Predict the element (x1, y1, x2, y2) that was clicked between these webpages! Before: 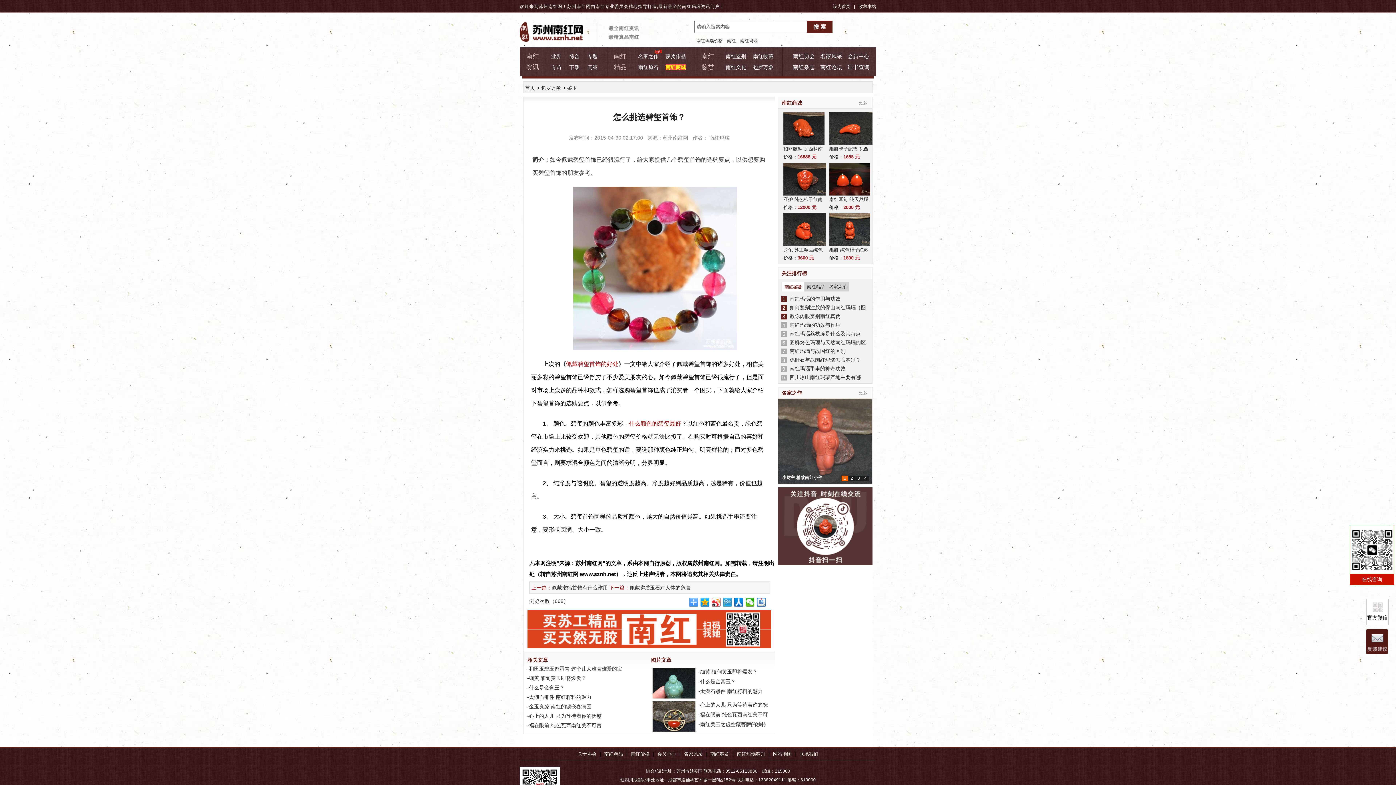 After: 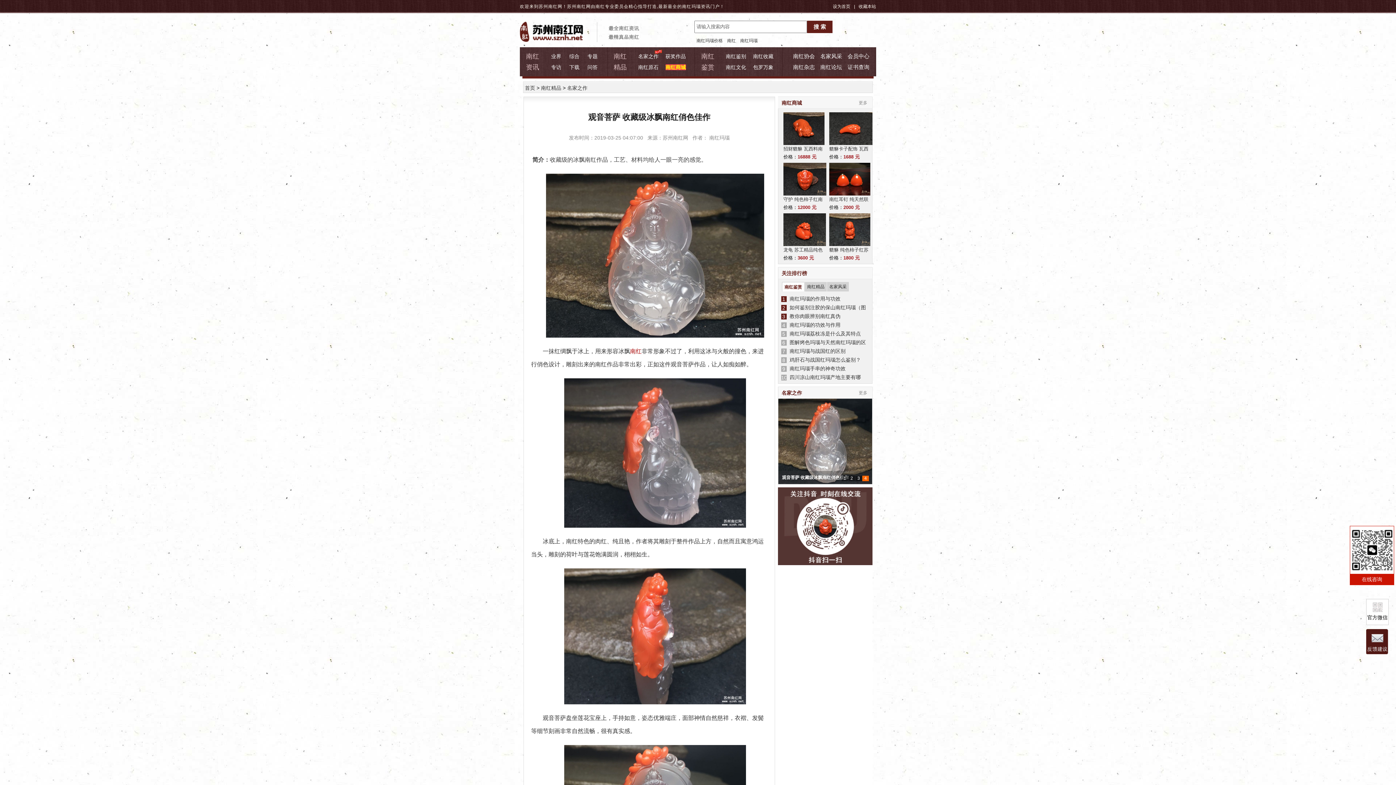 Action: label: 观音菩萨 收藏级冰飘南红俏色佳作 bbox: (778, 471, 848, 484)